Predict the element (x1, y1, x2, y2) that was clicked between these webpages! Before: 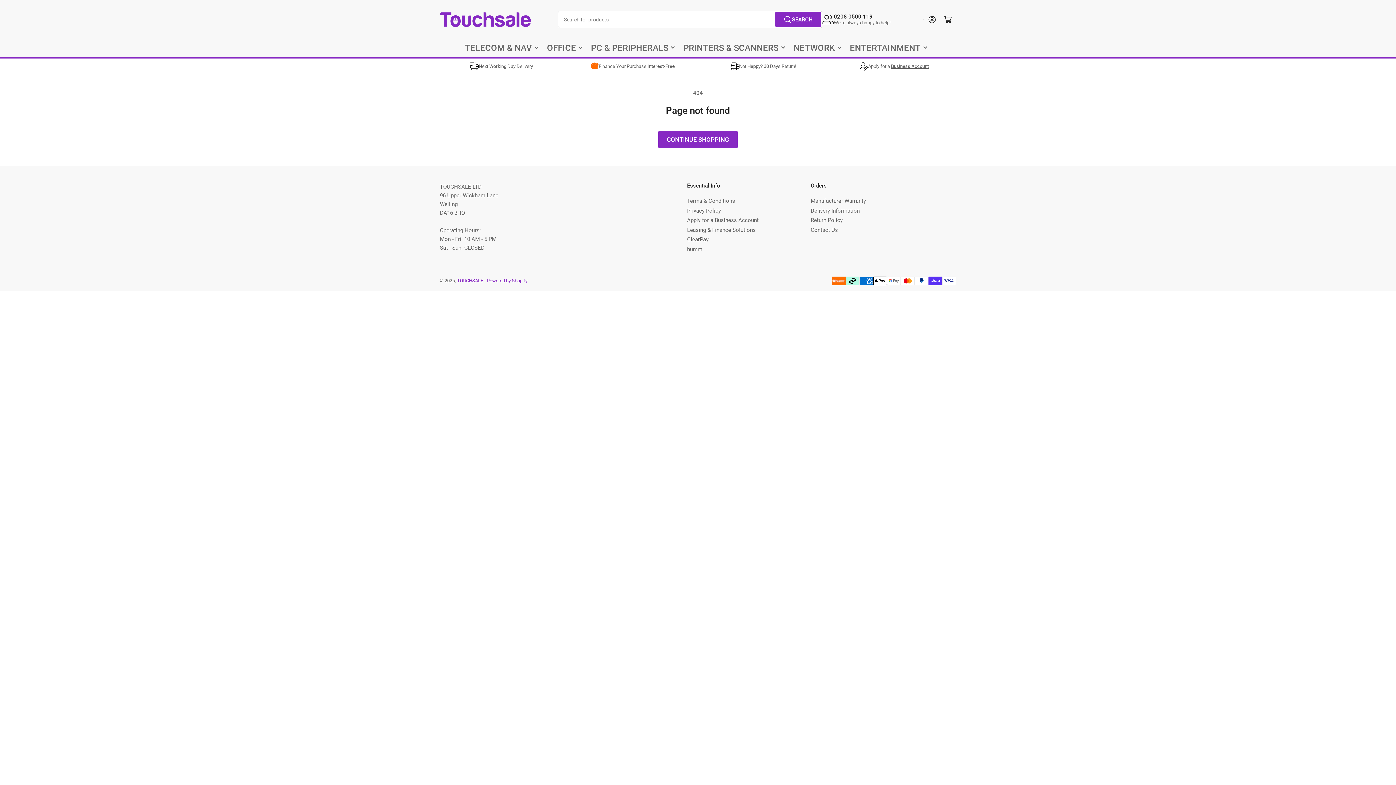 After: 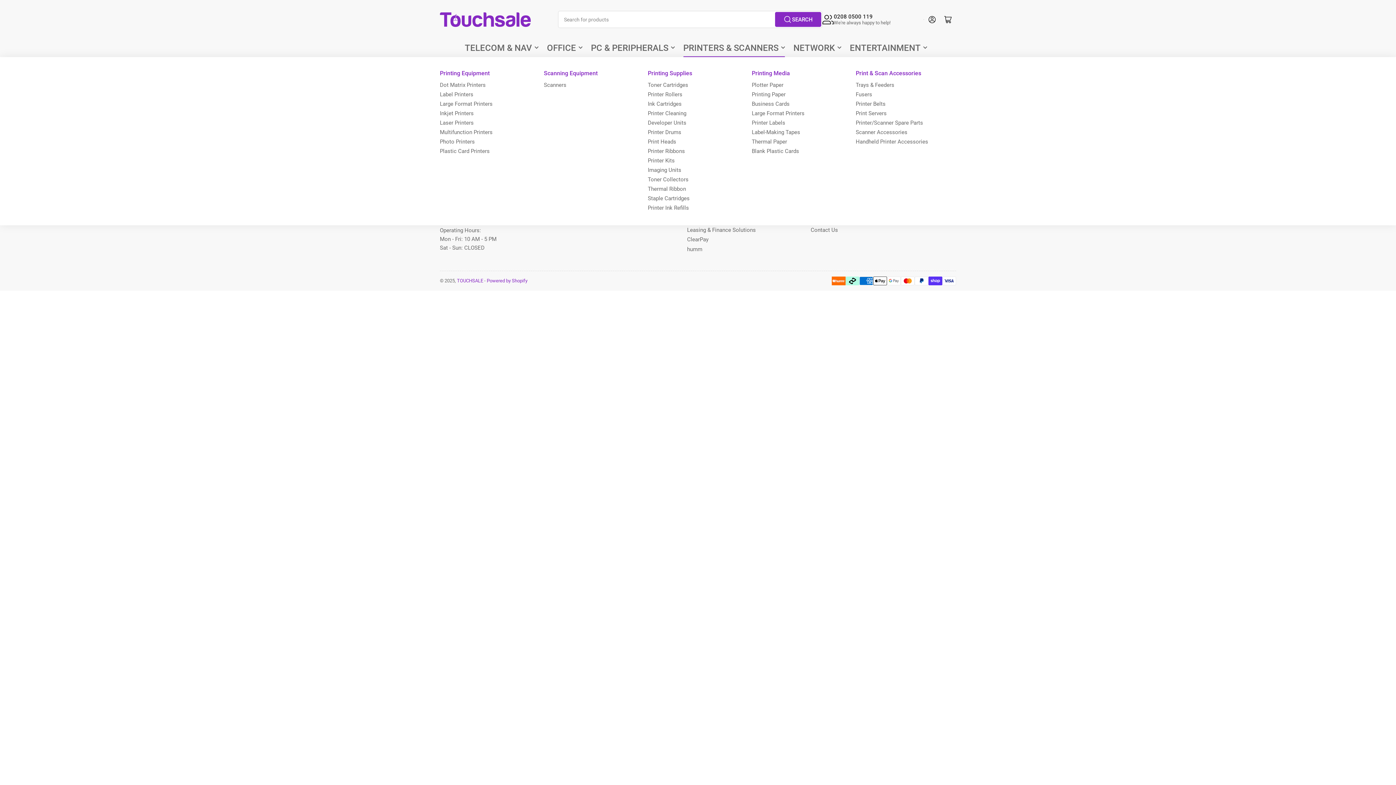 Action: bbox: (683, 38, 784, 57) label: PRINTERS & SCANNERS